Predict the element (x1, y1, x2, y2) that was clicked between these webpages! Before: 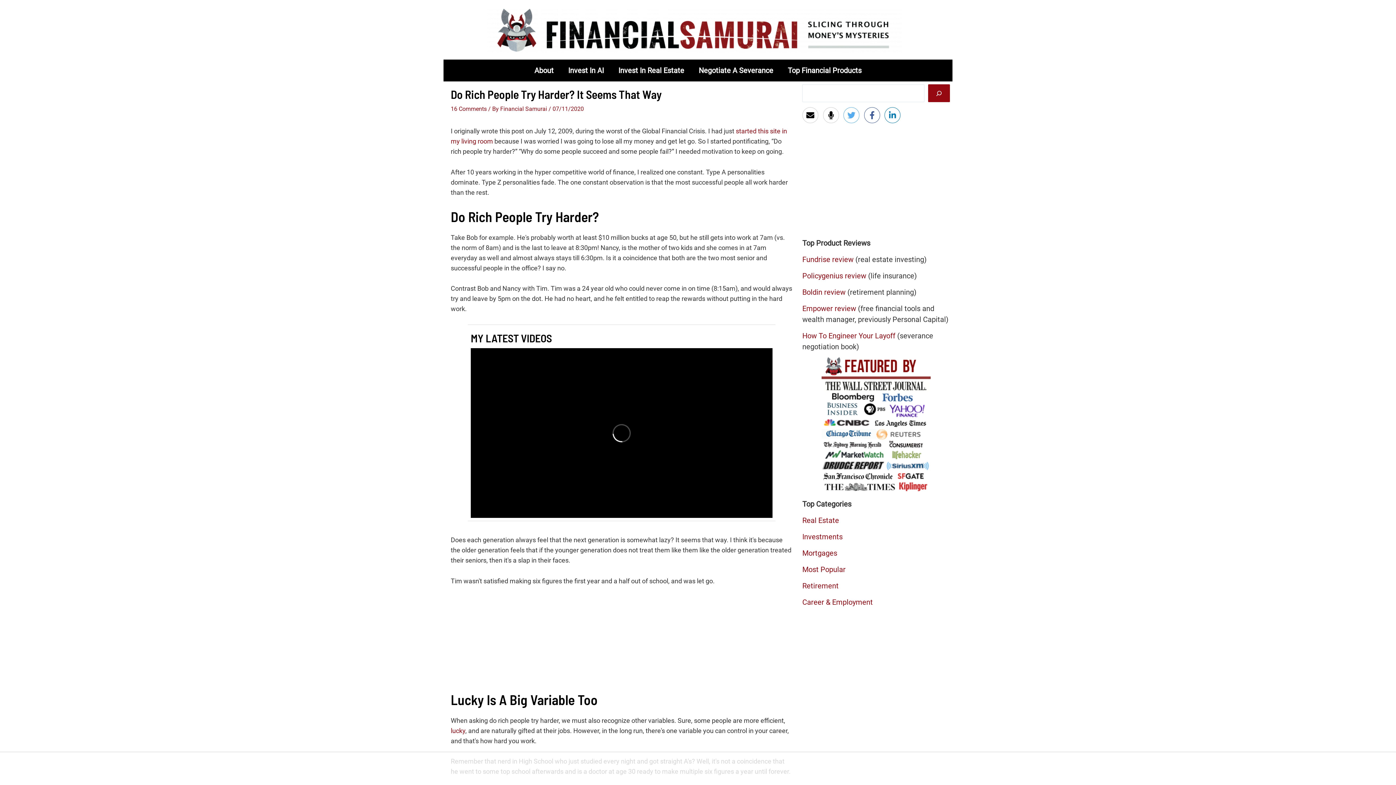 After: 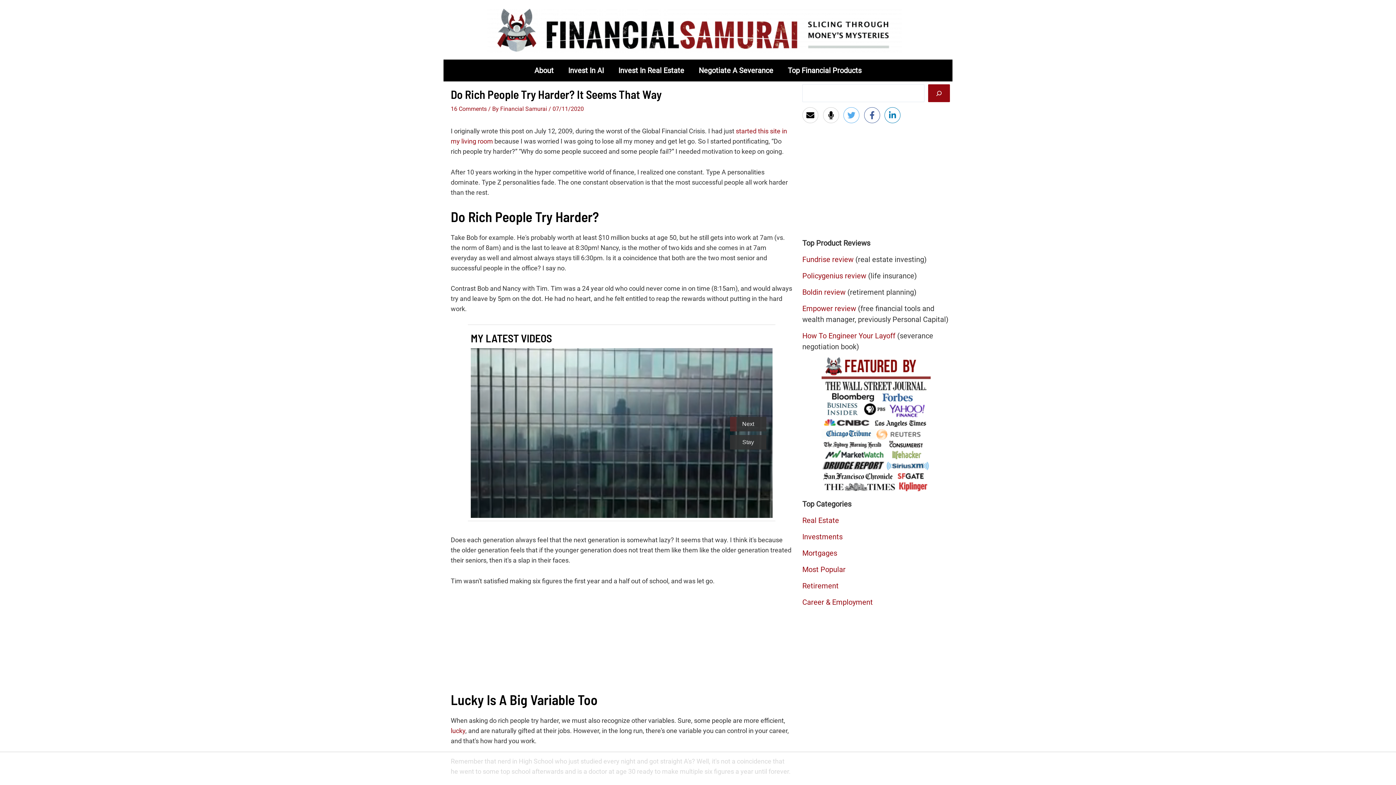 Action: label: Policygenius review bbox: (802, 271, 866, 280)